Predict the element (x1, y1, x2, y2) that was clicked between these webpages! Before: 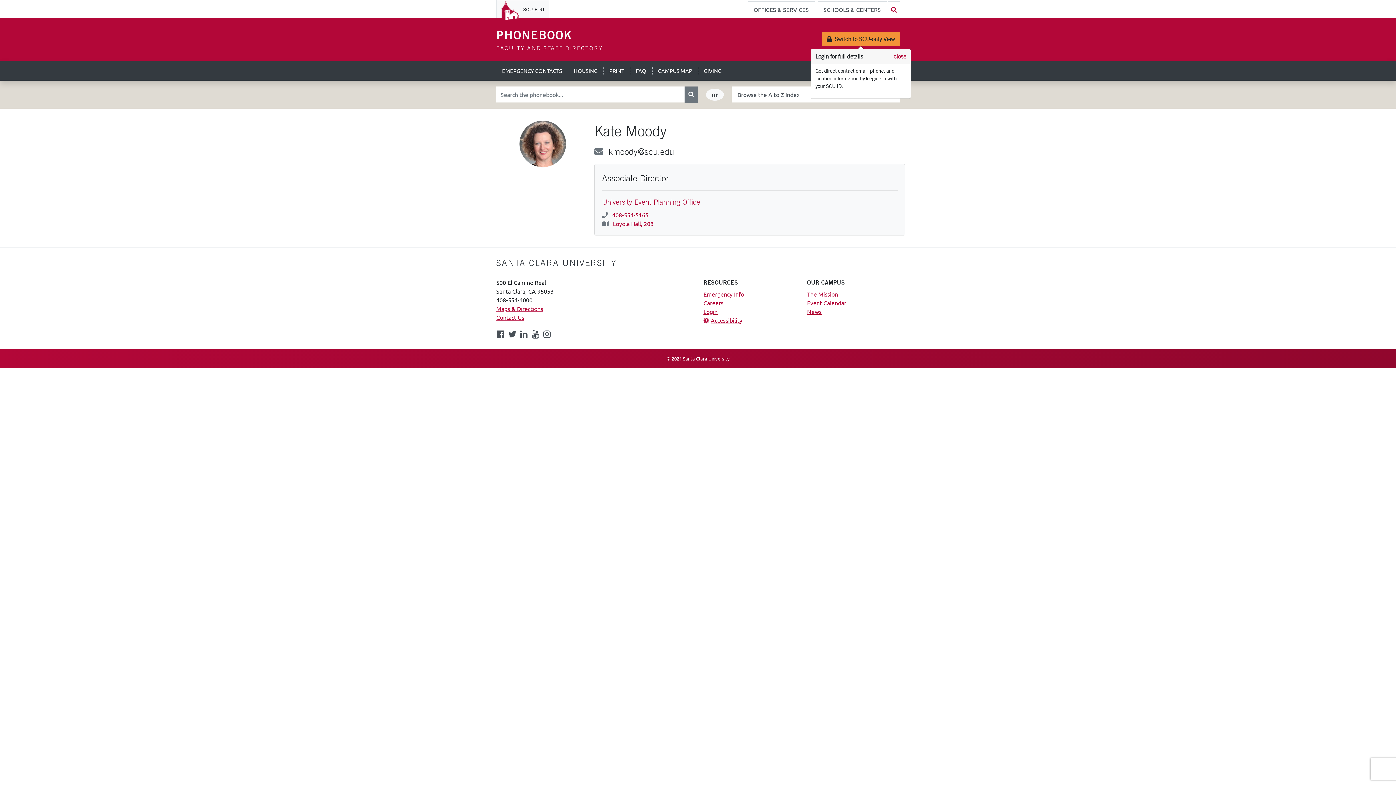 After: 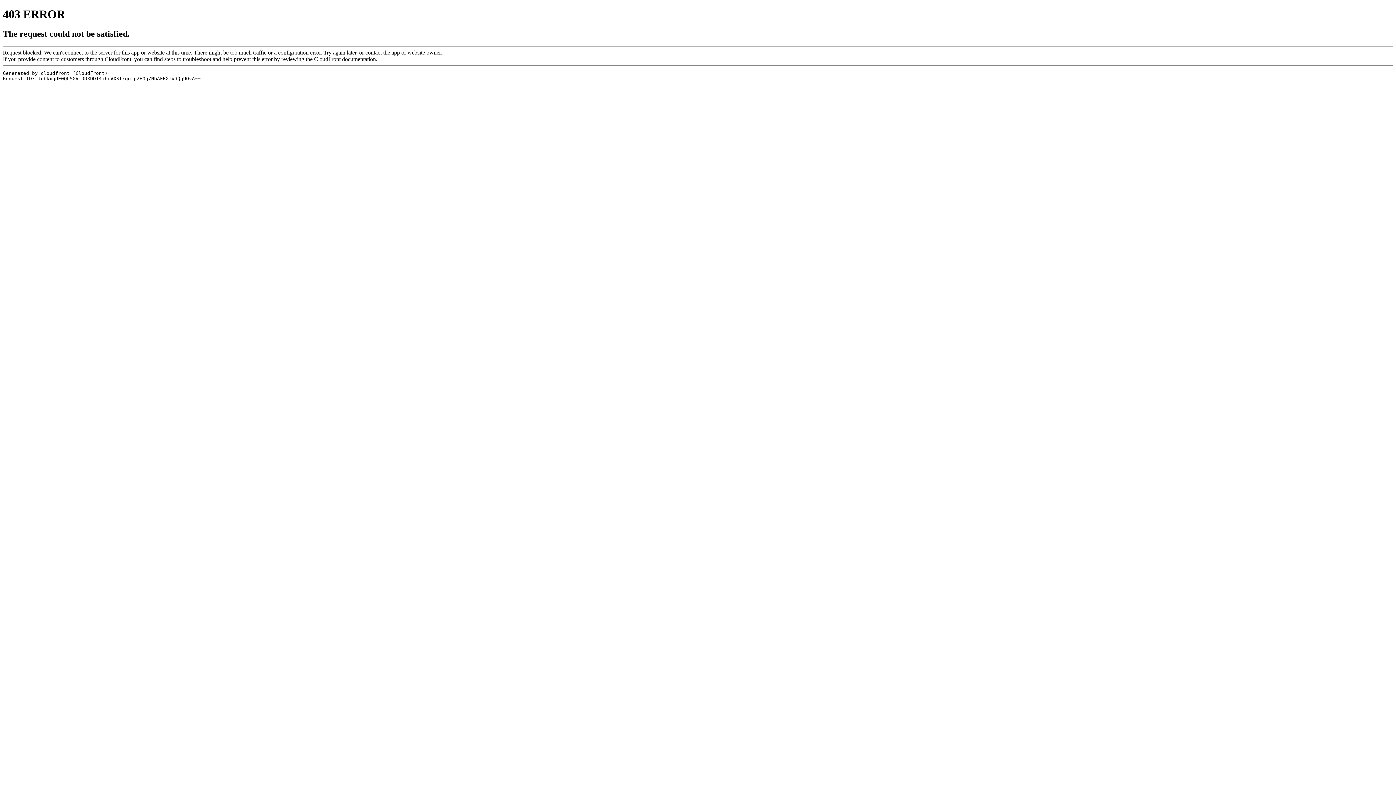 Action: bbox: (807, 299, 846, 306) label: Event Calendar